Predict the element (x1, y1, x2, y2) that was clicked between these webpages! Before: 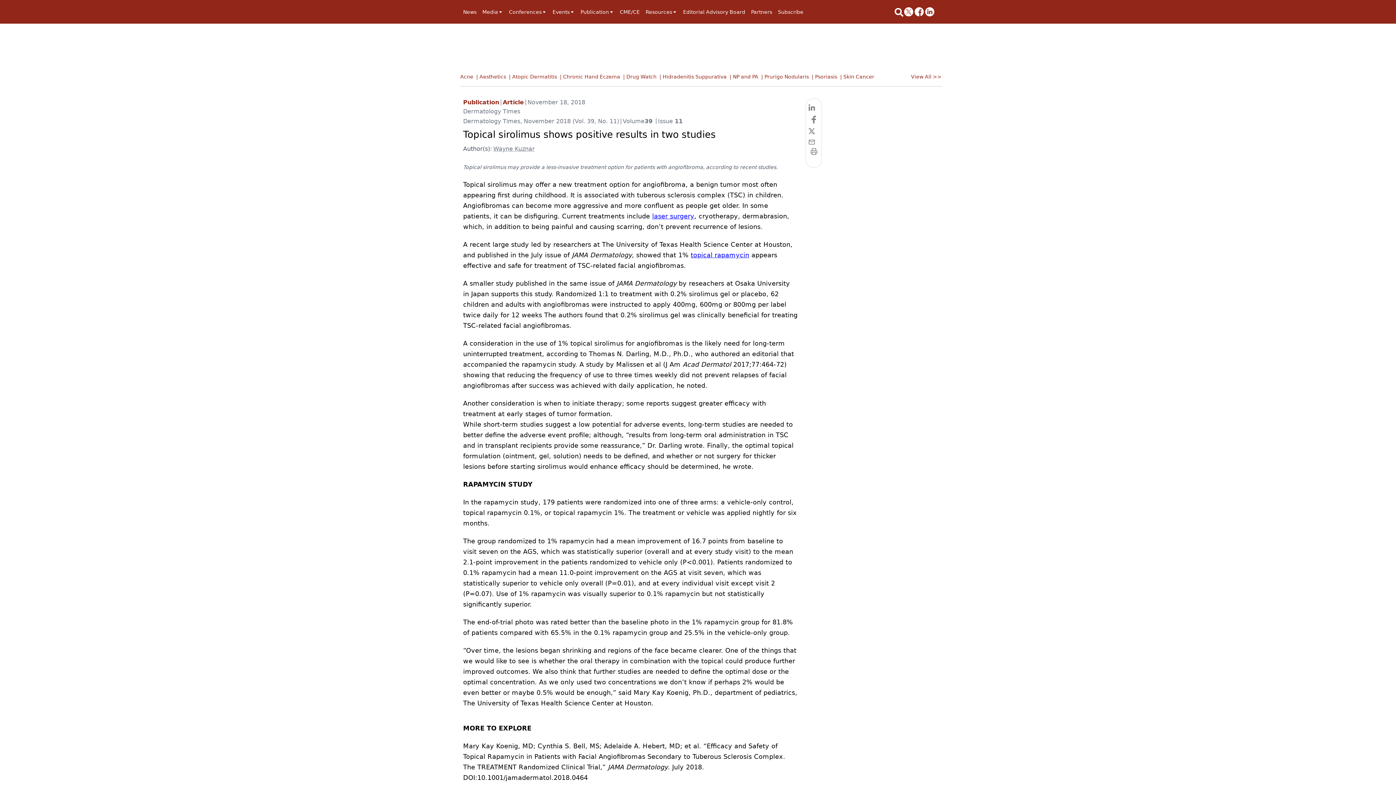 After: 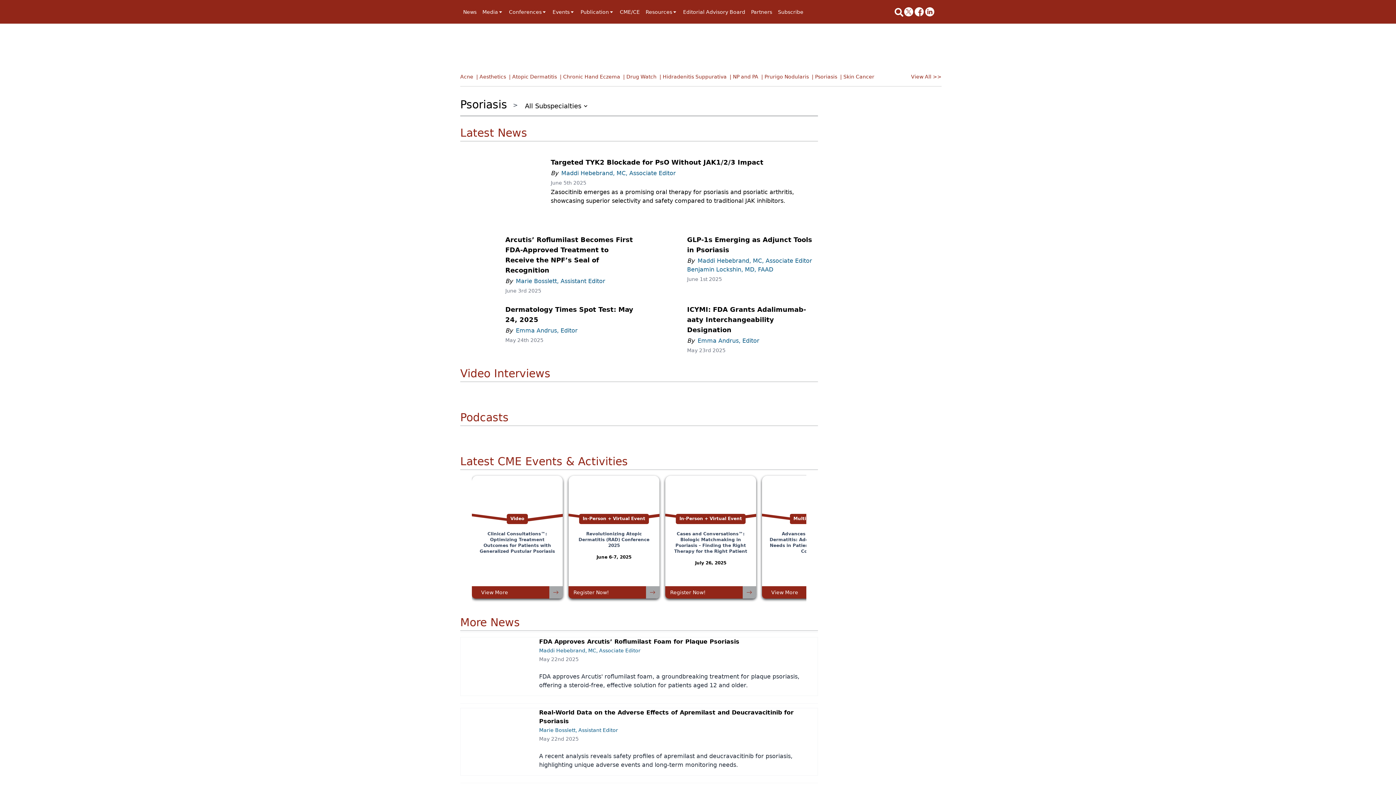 Action: label: | Psoriasis bbox: (812, 73, 840, 84)